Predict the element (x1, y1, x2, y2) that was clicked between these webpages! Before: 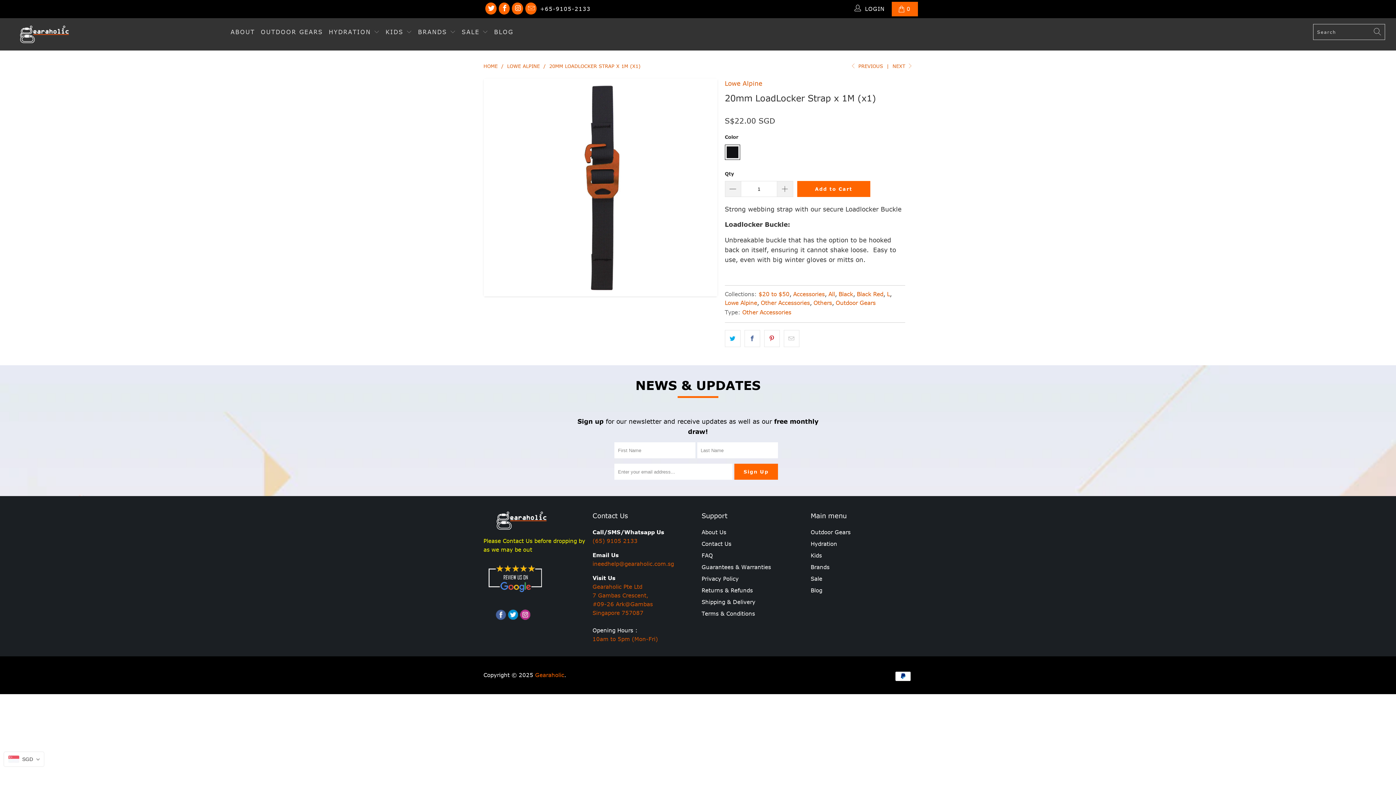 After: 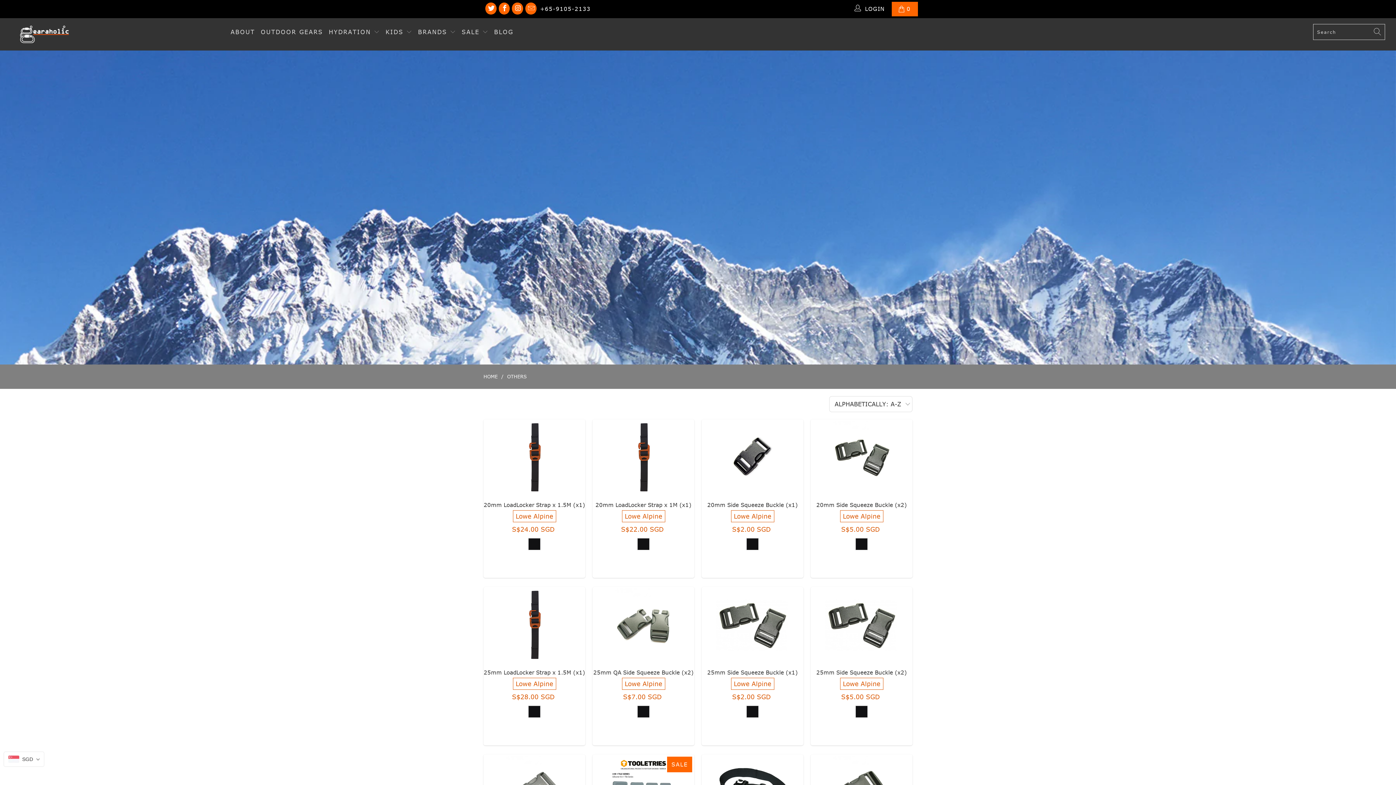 Action: bbox: (813, 299, 832, 307) label: Others